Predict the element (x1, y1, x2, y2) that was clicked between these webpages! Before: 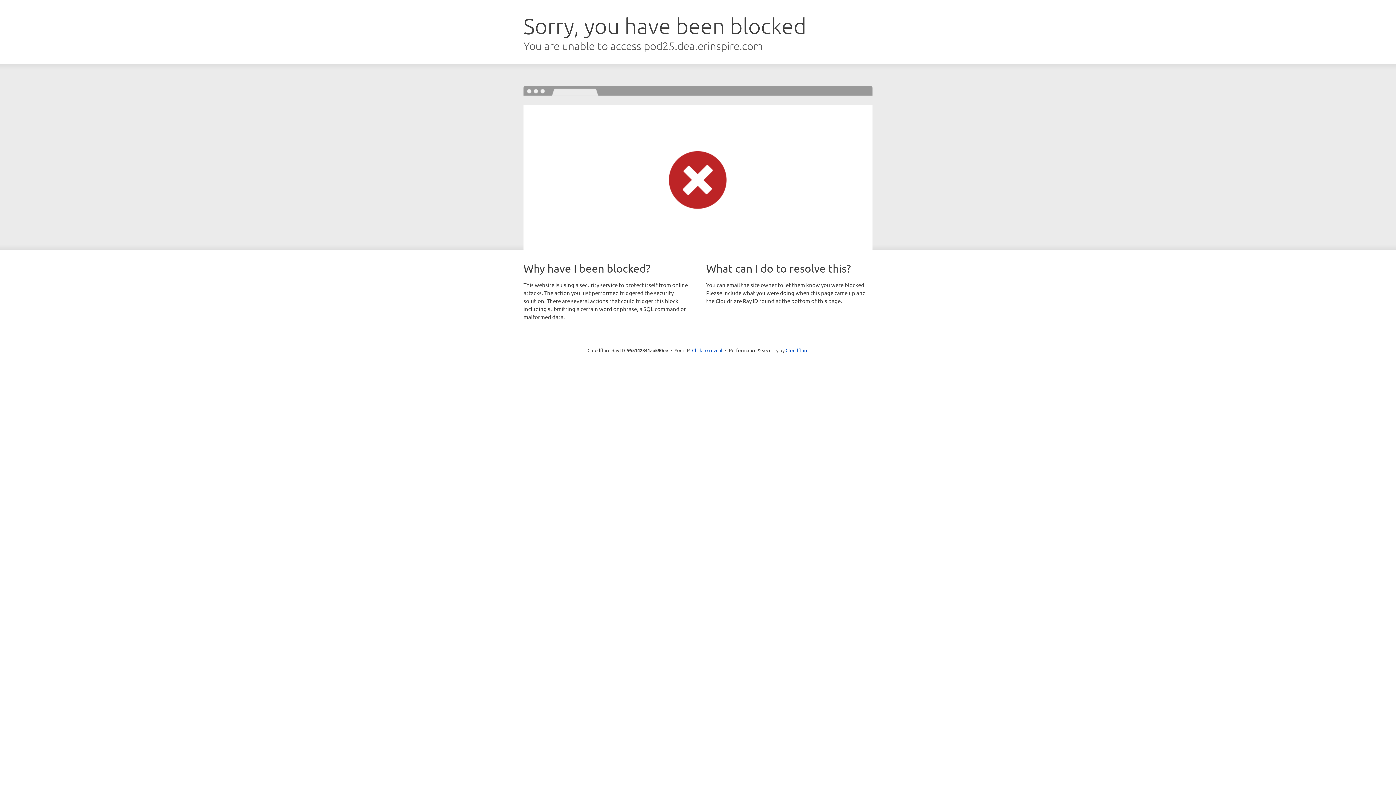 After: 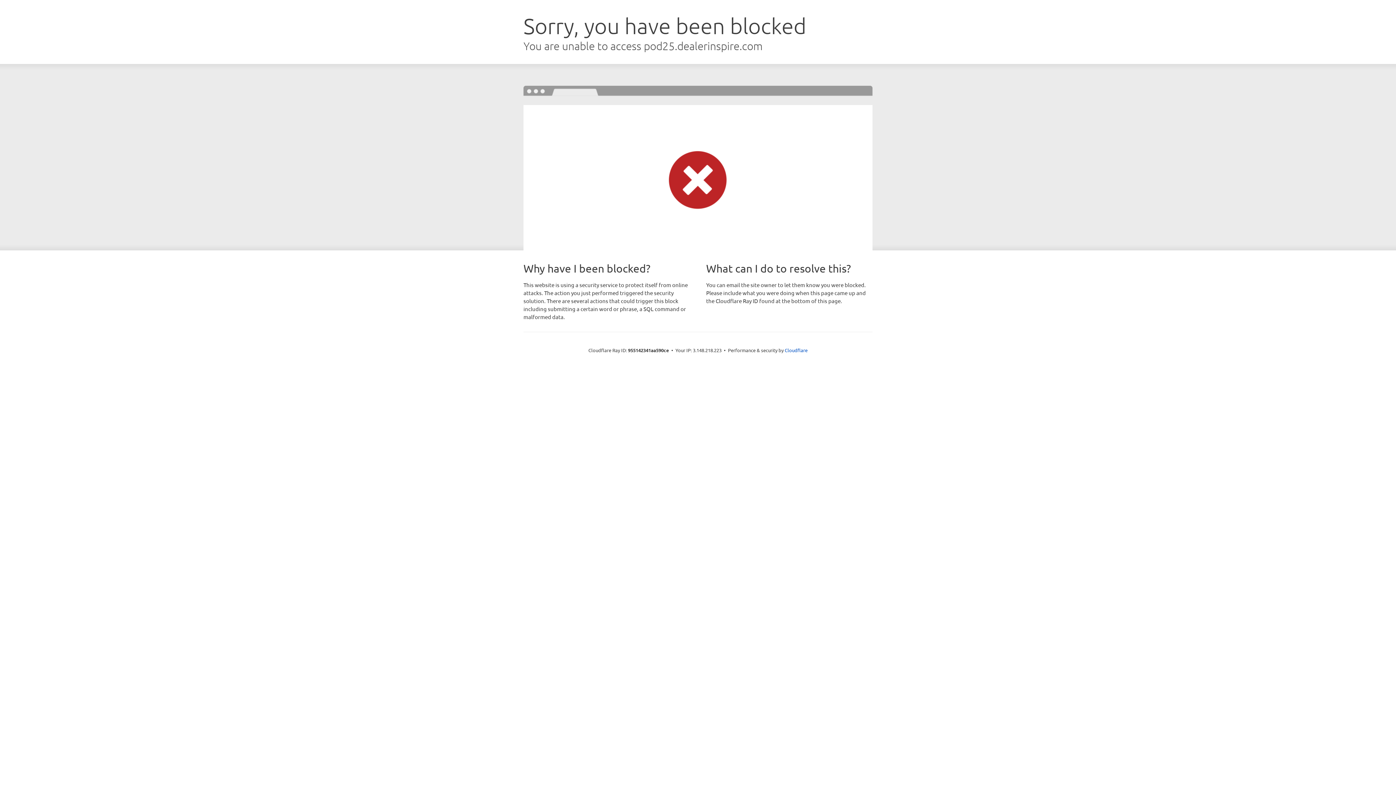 Action: bbox: (692, 346, 722, 353) label: Click to reveal